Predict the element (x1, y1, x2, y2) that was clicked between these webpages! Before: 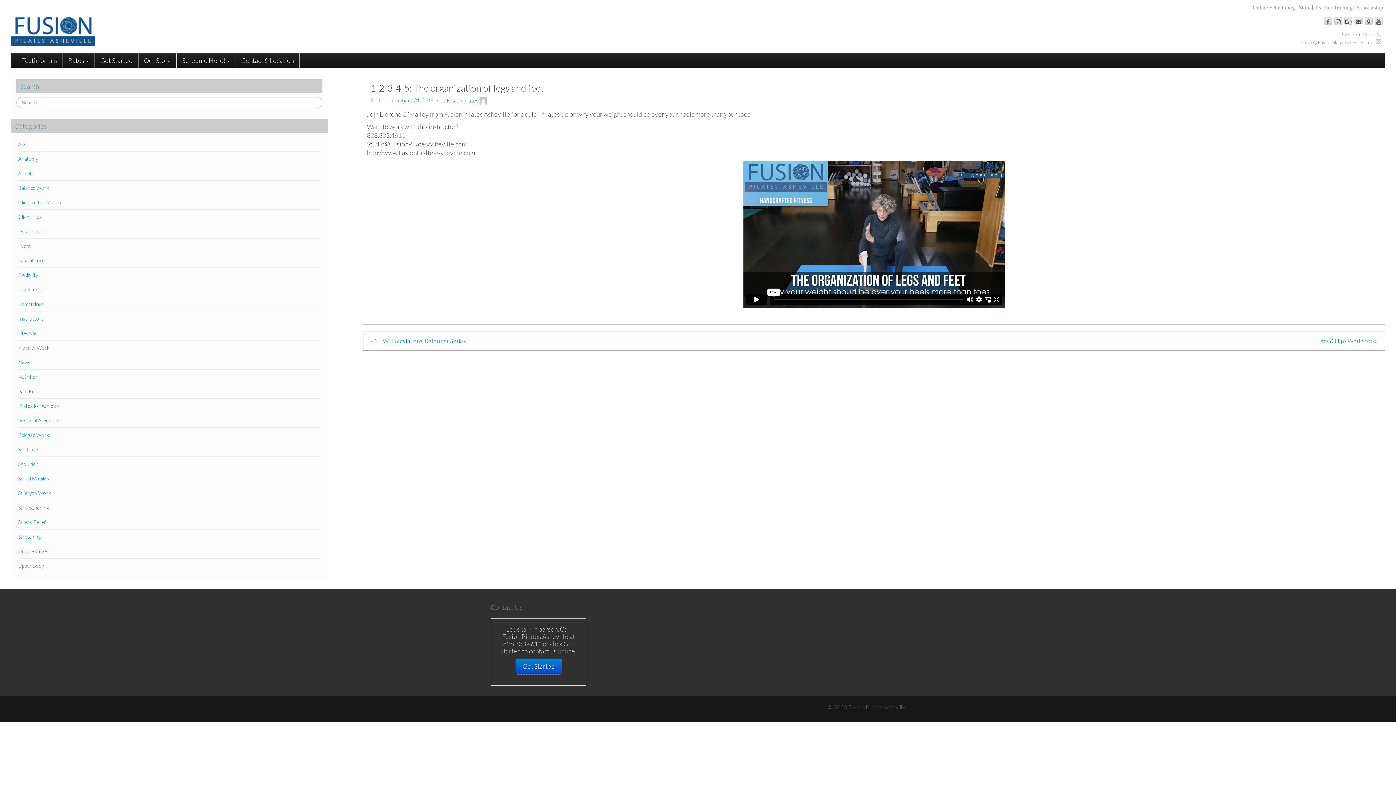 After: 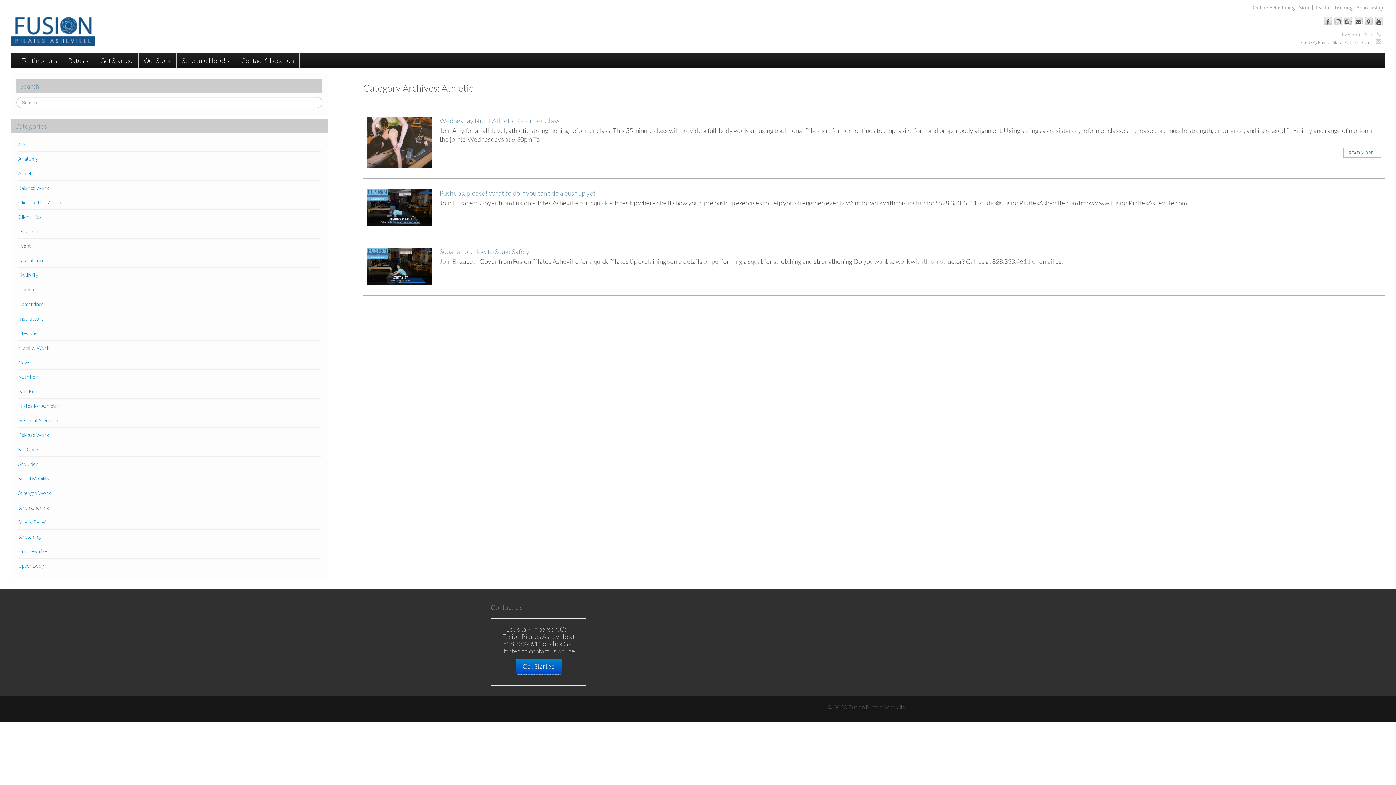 Action: label: Athletic bbox: (18, 170, 34, 176)